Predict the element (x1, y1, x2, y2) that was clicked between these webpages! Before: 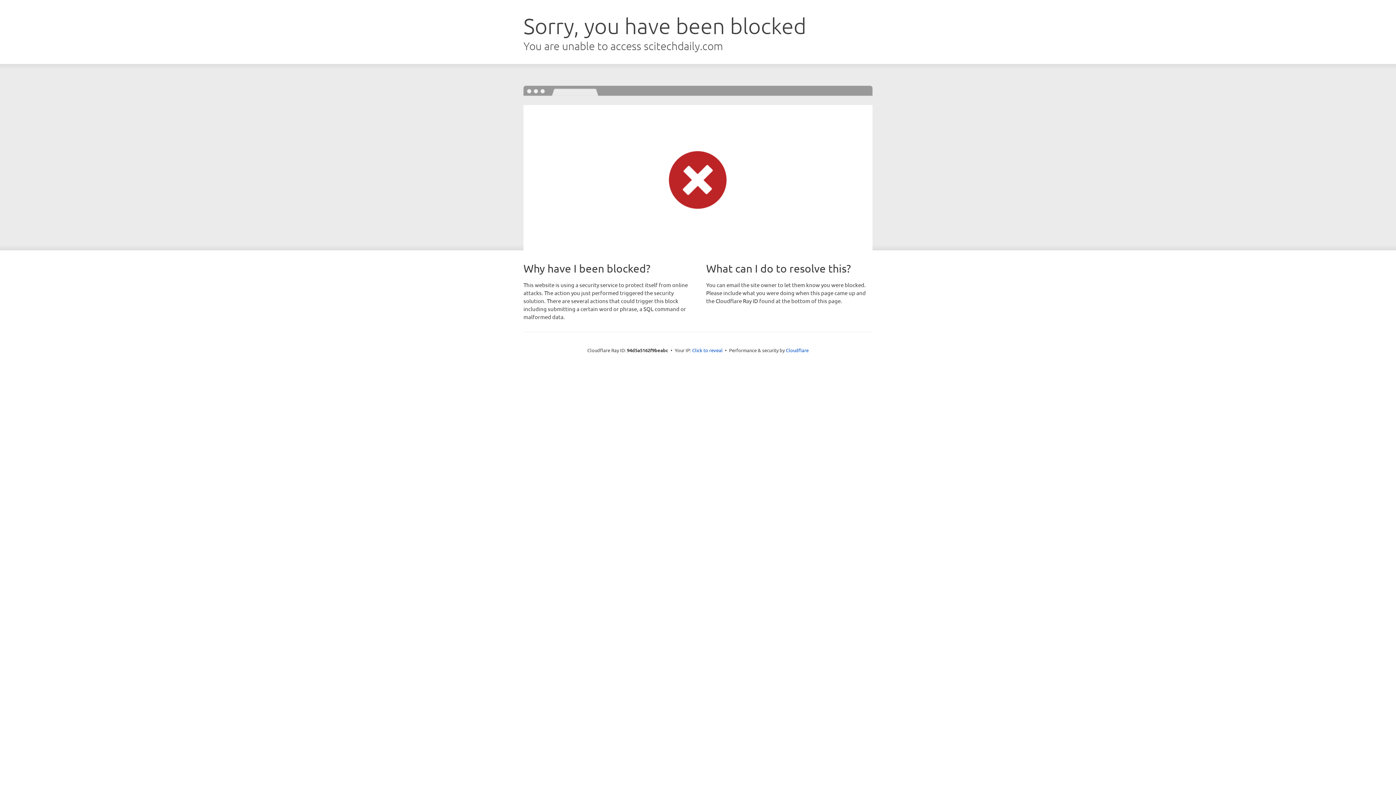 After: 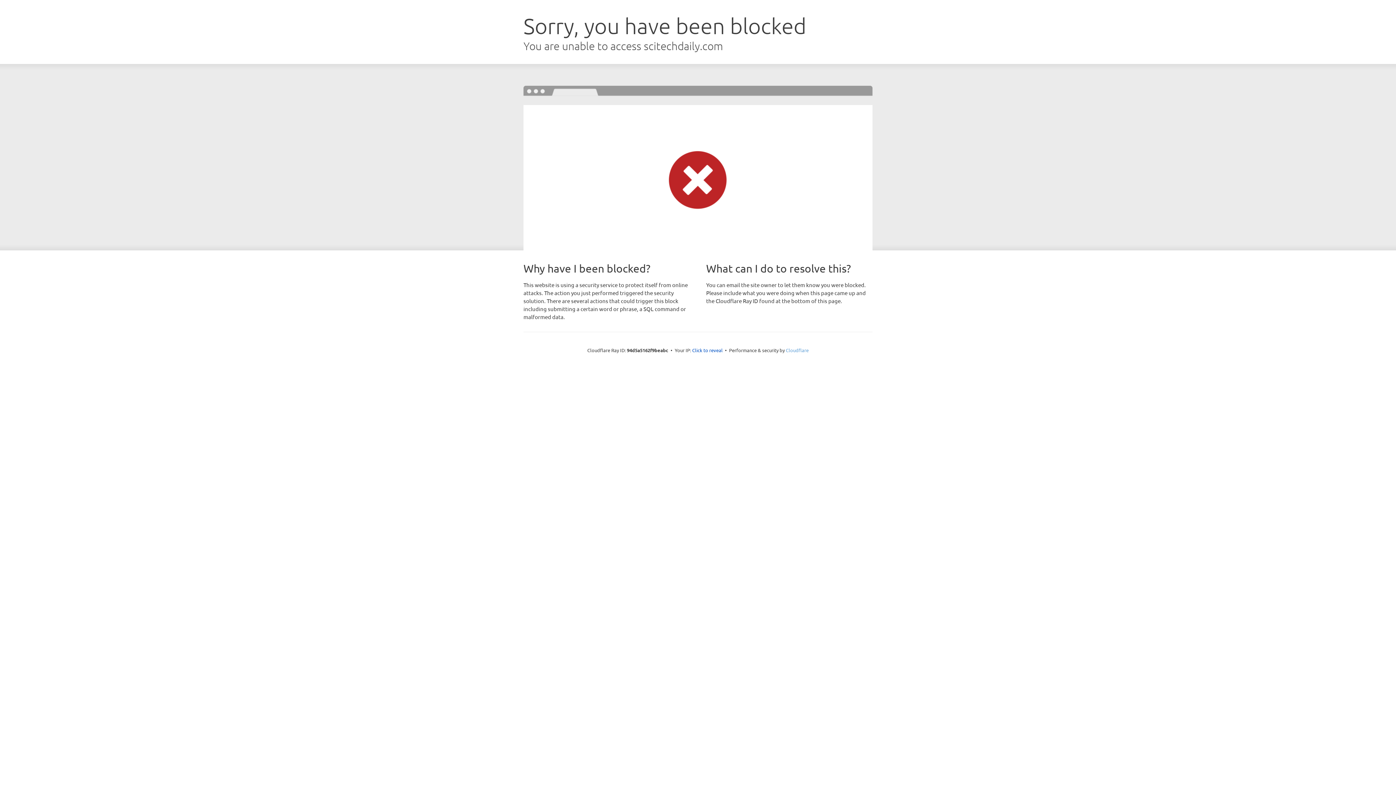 Action: label: Cloudflare bbox: (786, 347, 808, 353)